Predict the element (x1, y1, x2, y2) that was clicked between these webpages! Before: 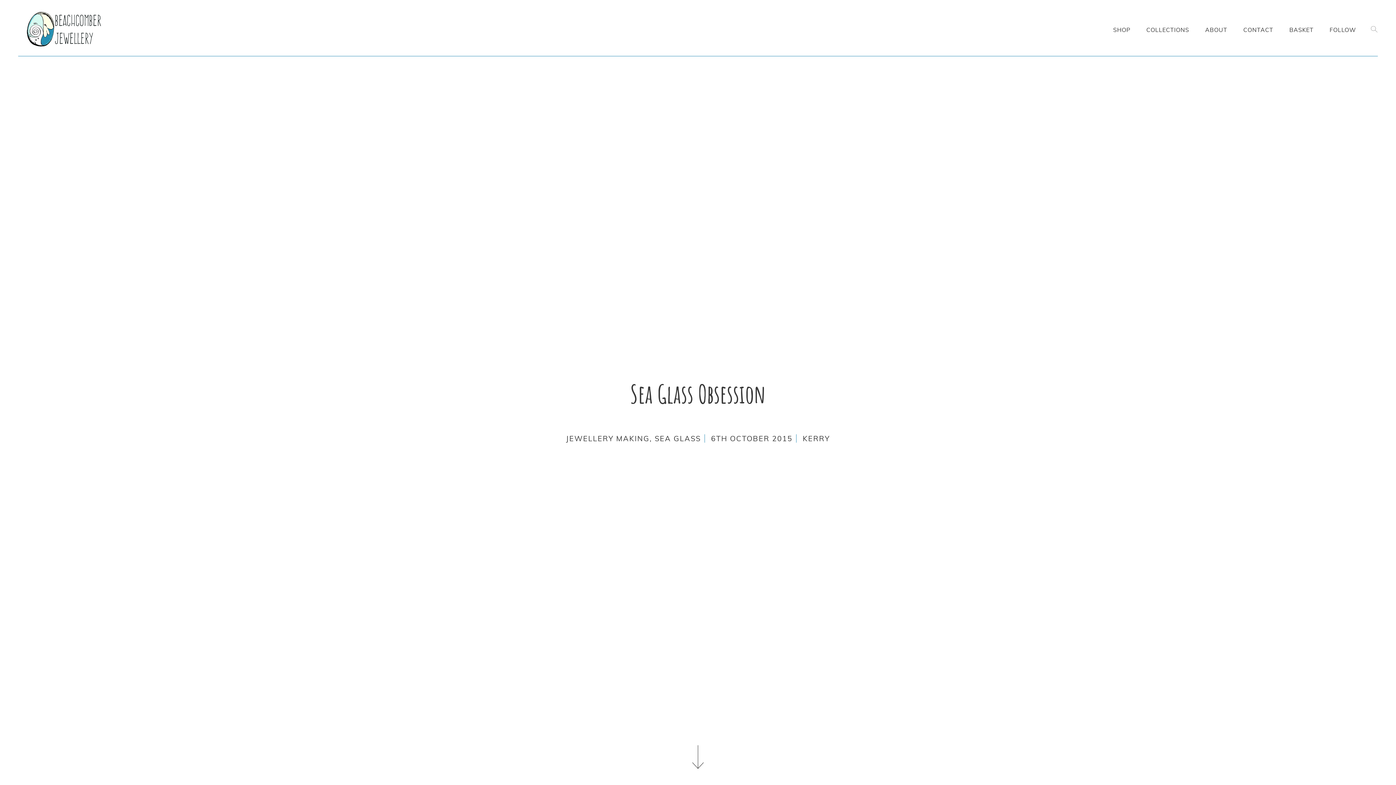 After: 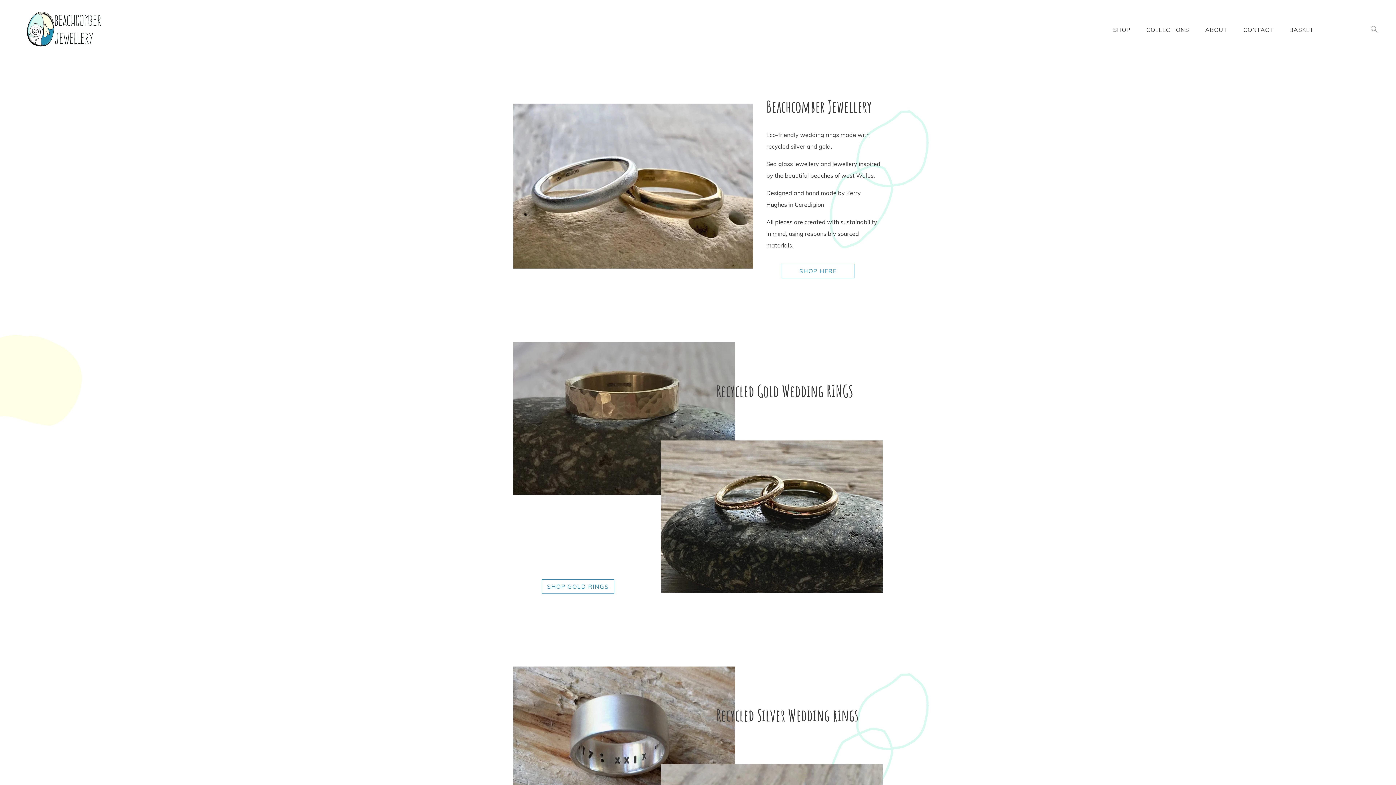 Action: bbox: (18, 10, 109, 48)